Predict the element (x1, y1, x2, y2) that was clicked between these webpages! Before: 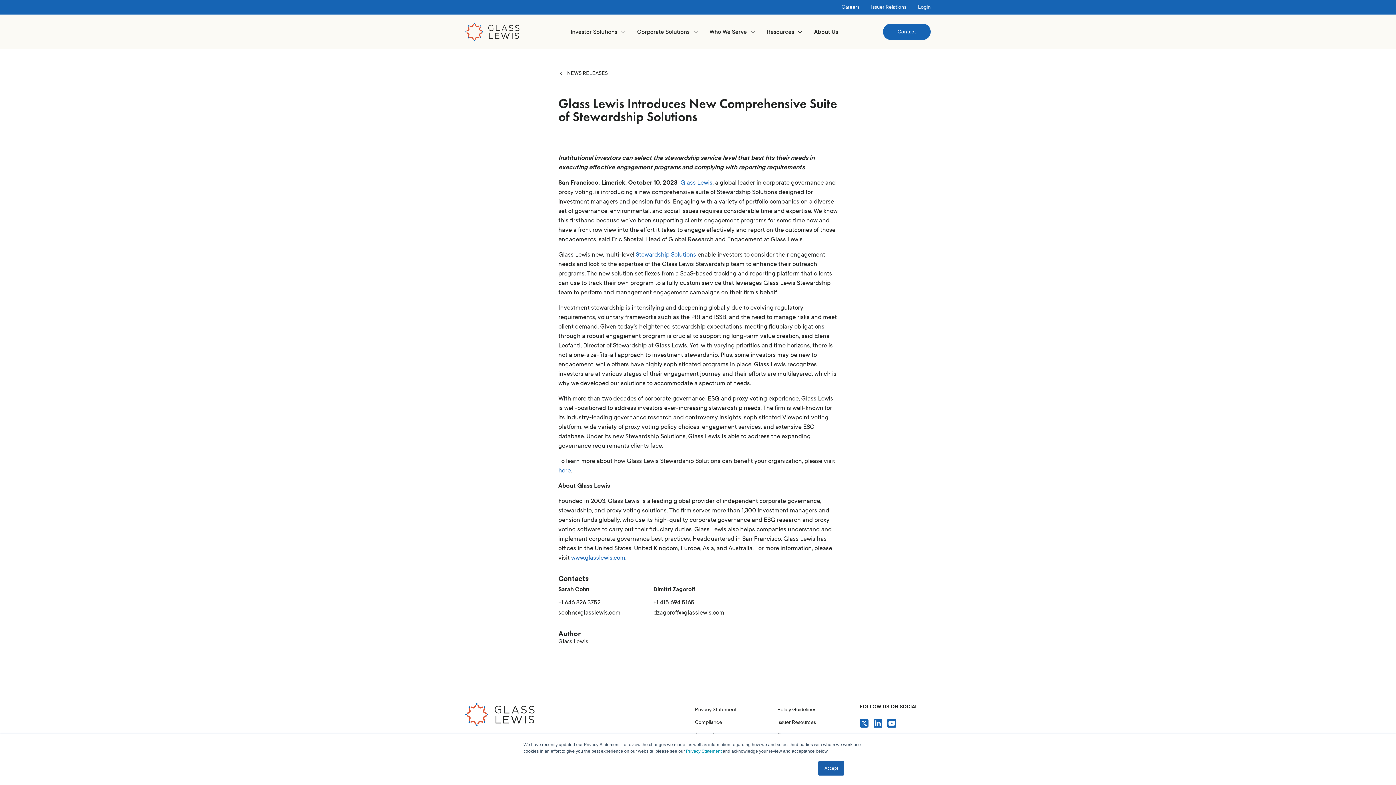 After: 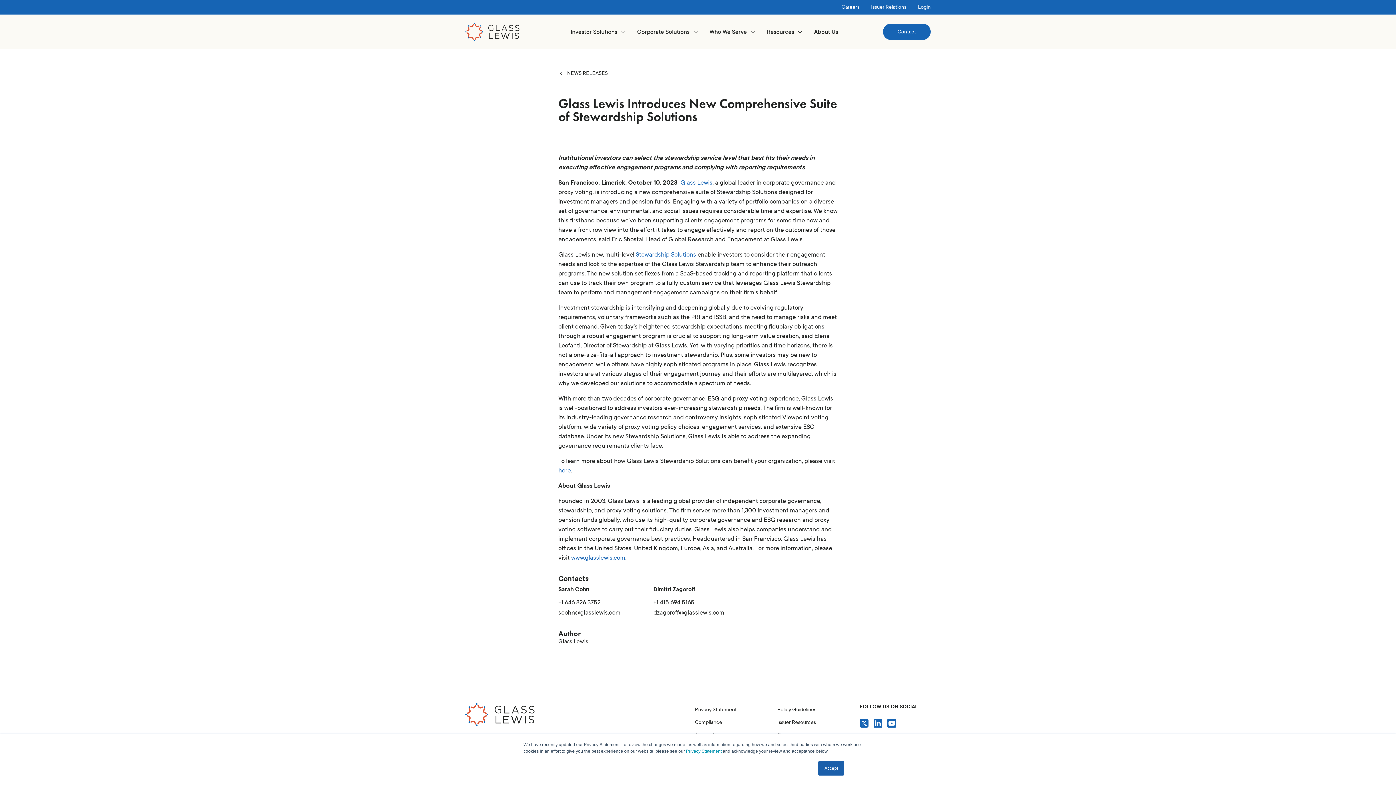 Action: bbox: (558, 599, 600, 606) label: +1 646 826 3752